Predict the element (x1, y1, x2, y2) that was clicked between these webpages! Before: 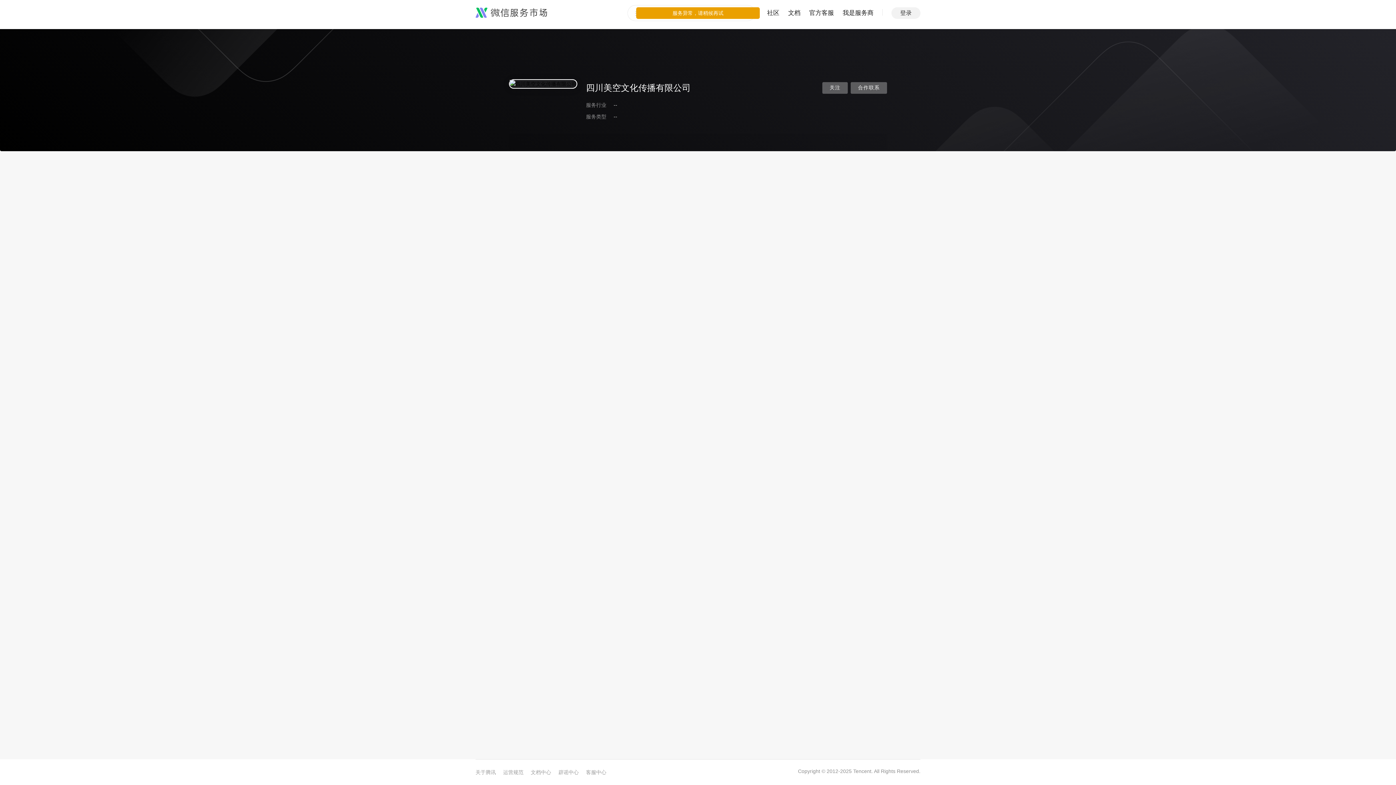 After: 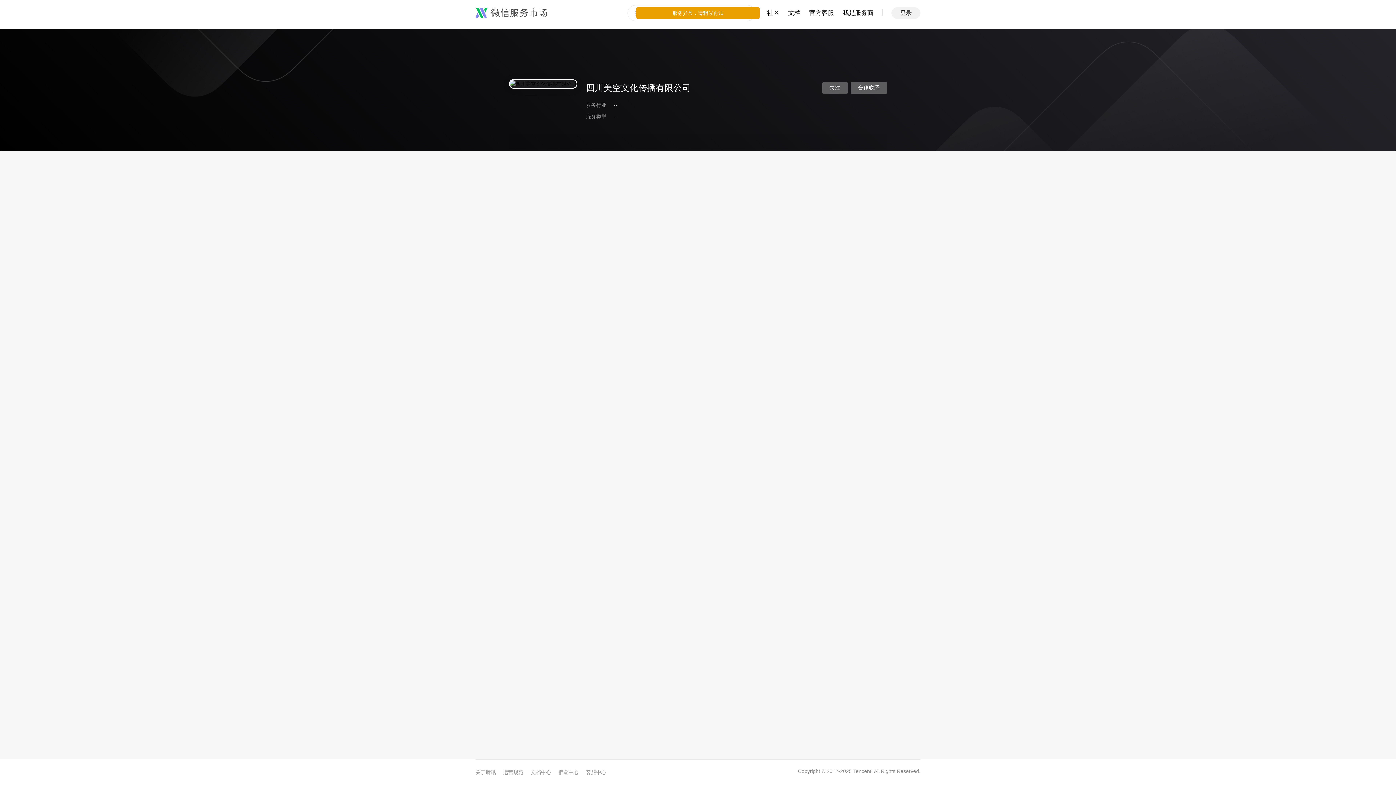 Action: bbox: (503, 769, 523, 776) label: 运营规范